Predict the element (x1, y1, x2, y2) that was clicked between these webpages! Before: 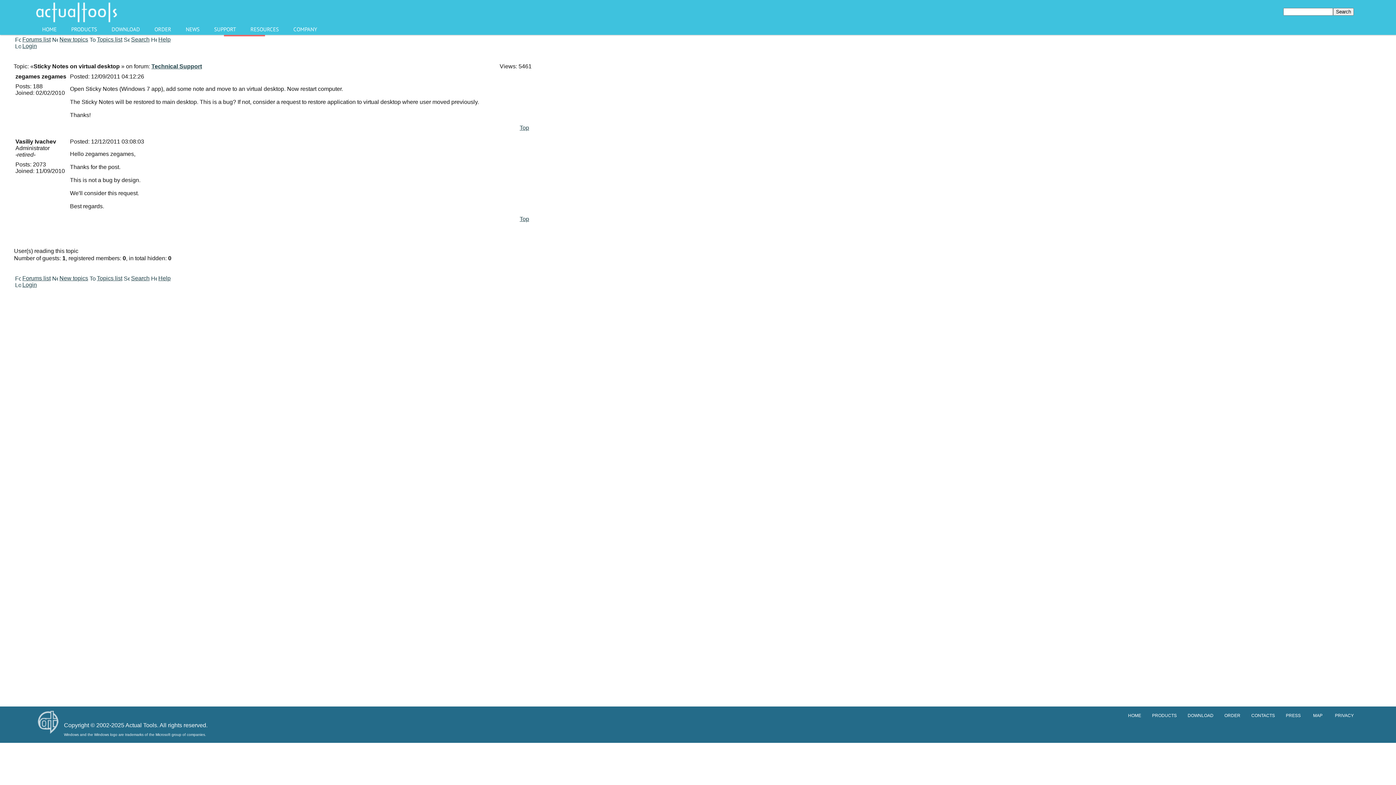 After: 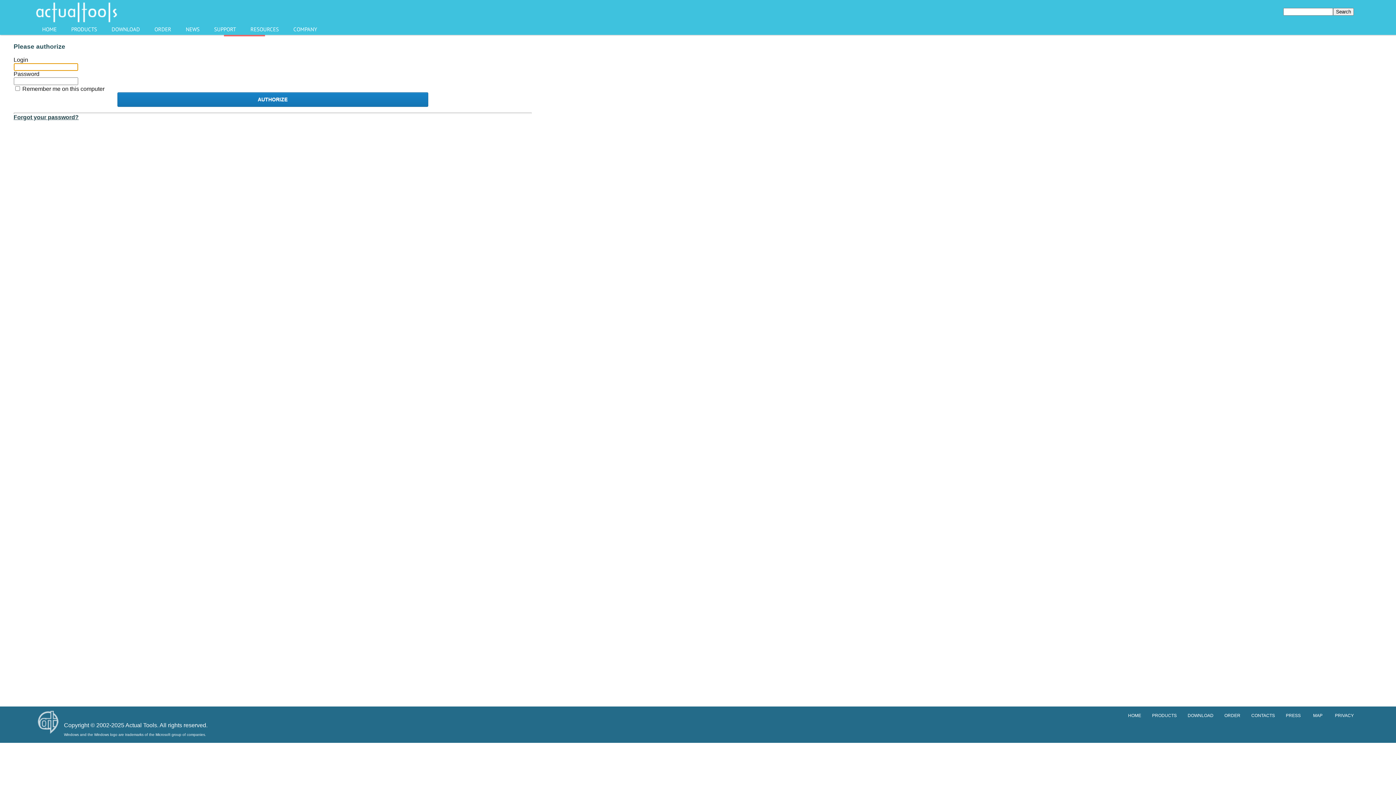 Action: label: Login bbox: (22, 281, 36, 288)